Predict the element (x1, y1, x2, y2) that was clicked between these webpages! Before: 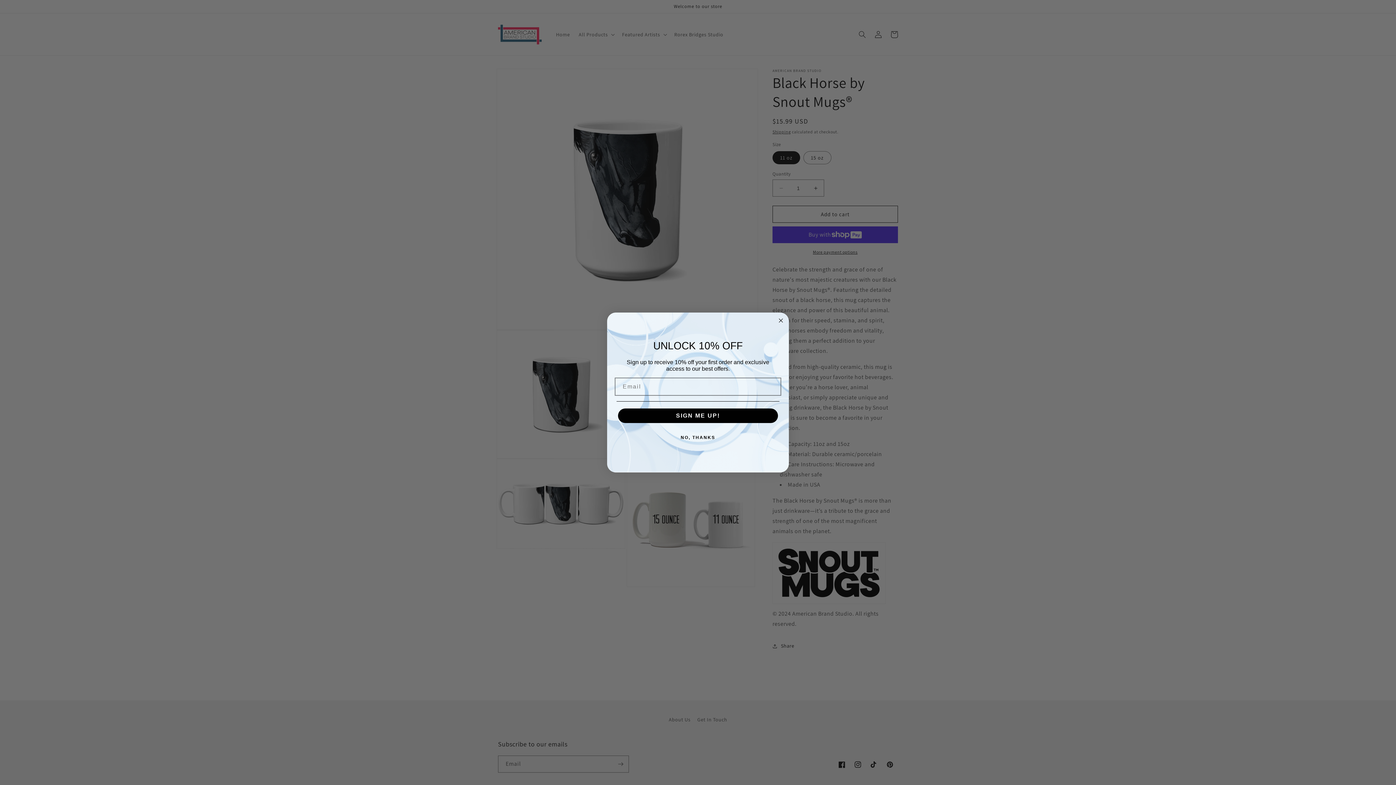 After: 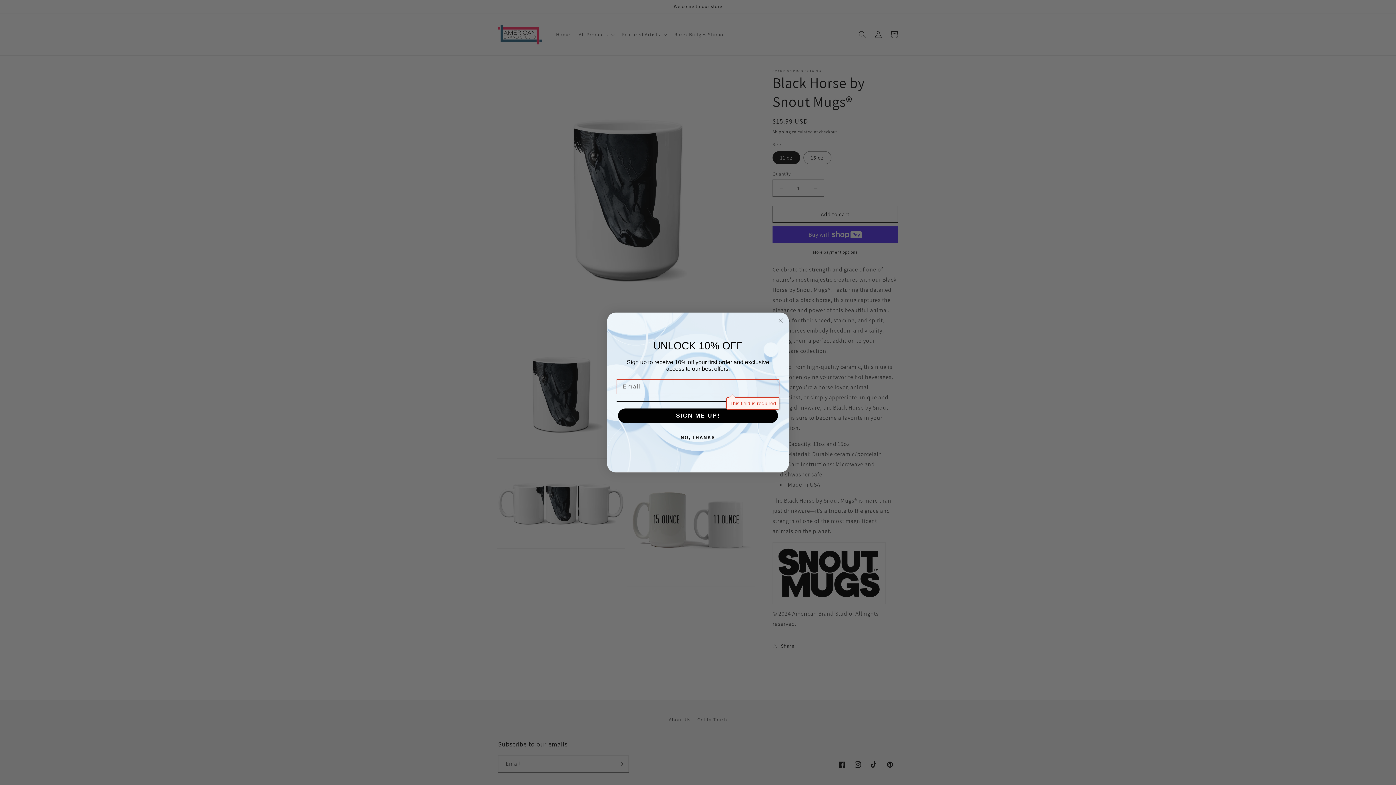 Action: bbox: (618, 408, 778, 423) label: SIGN ME UP!